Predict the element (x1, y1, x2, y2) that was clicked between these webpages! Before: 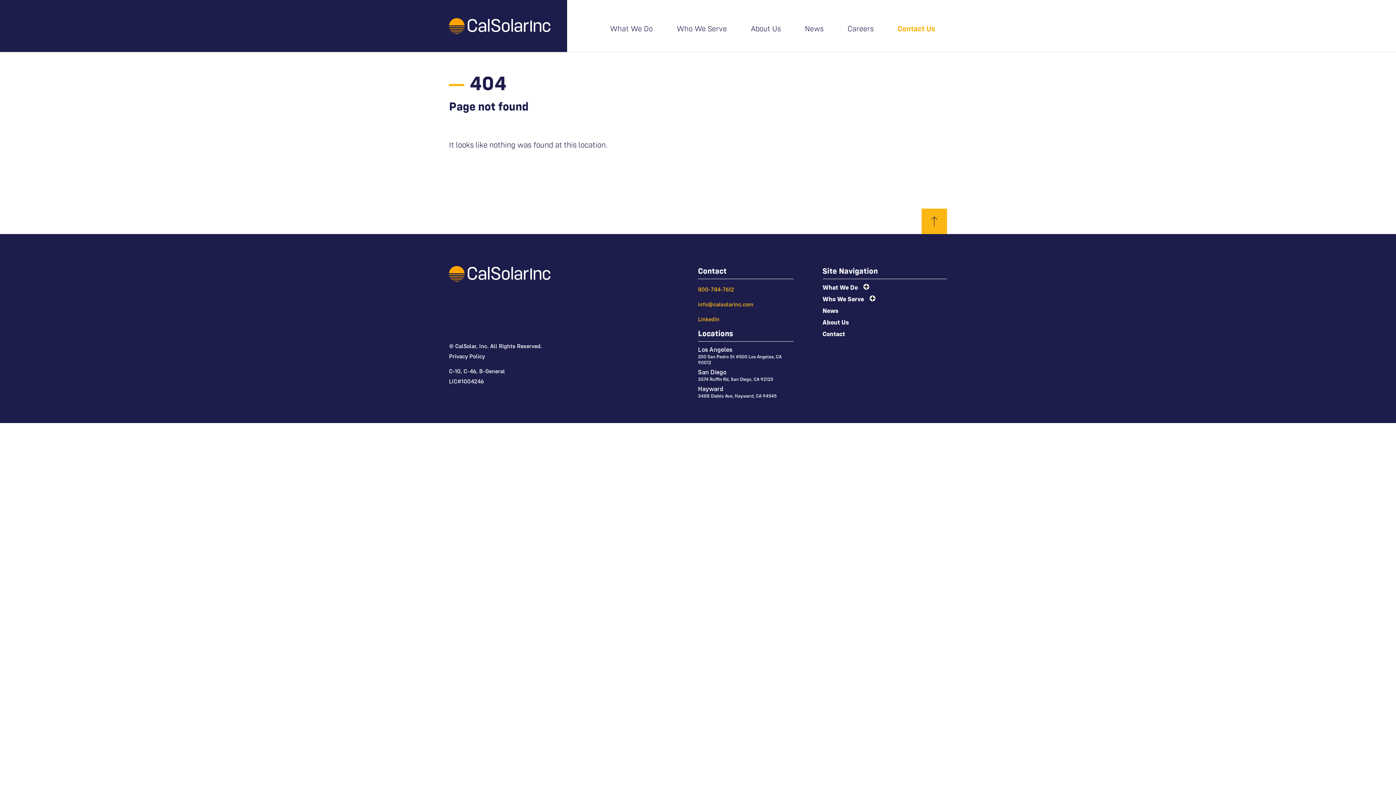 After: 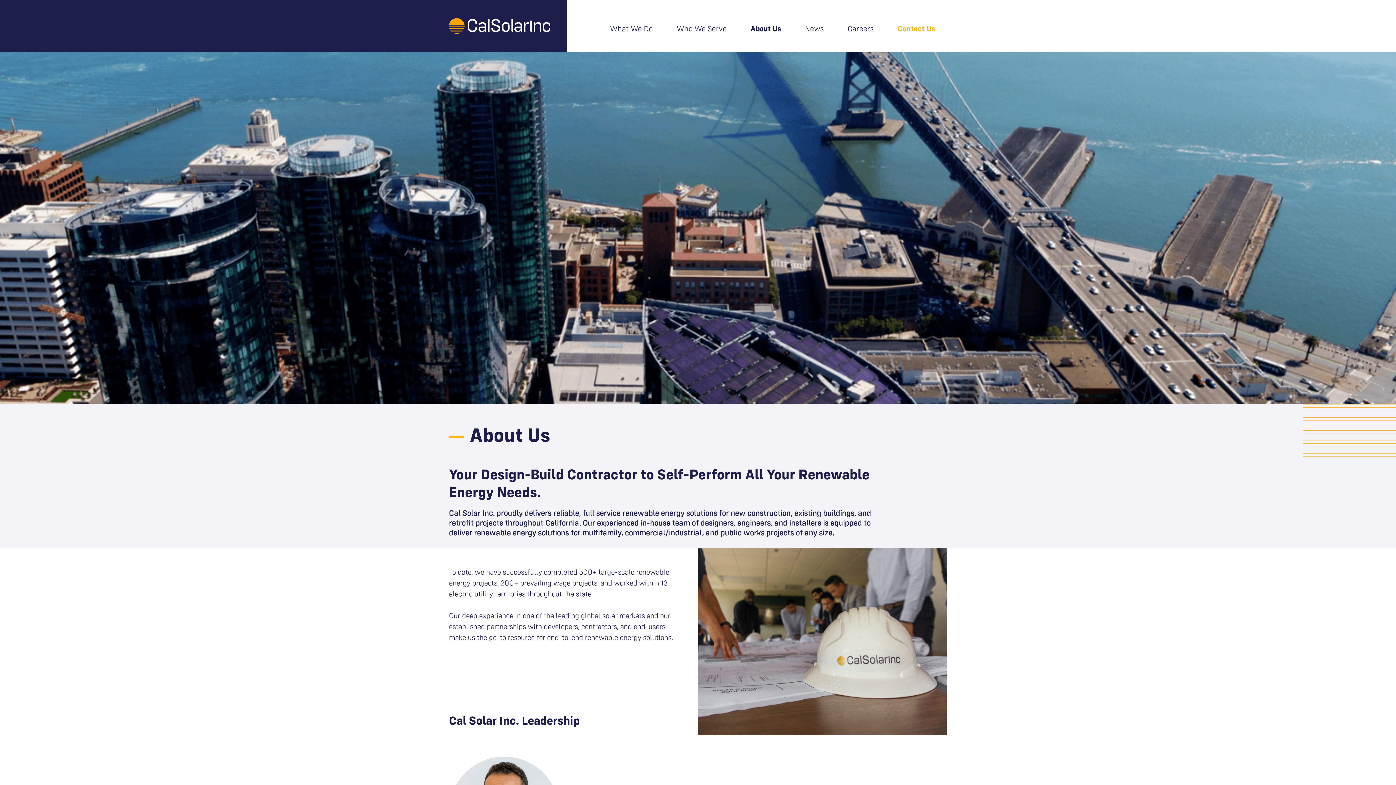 Action: label: About Us bbox: (750, 20, 781, 36)